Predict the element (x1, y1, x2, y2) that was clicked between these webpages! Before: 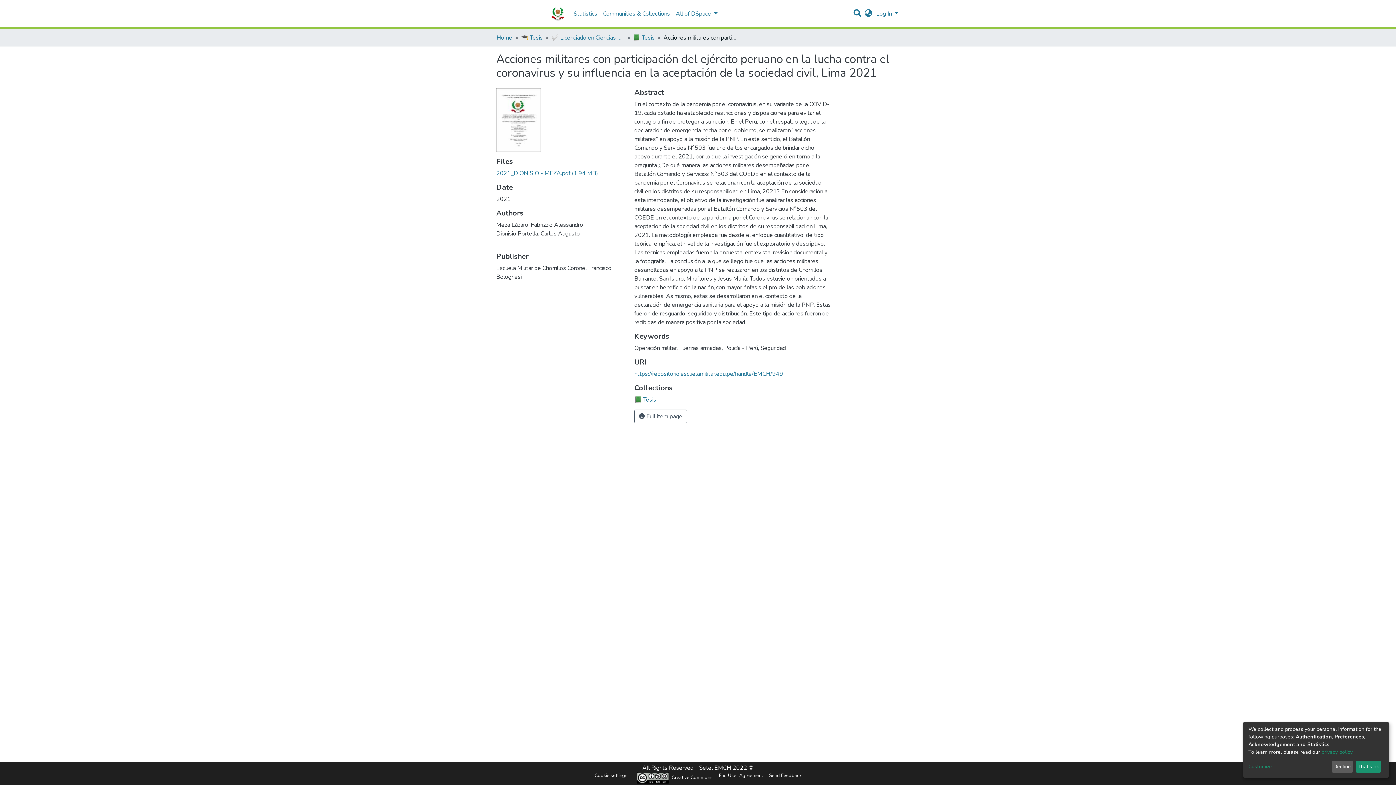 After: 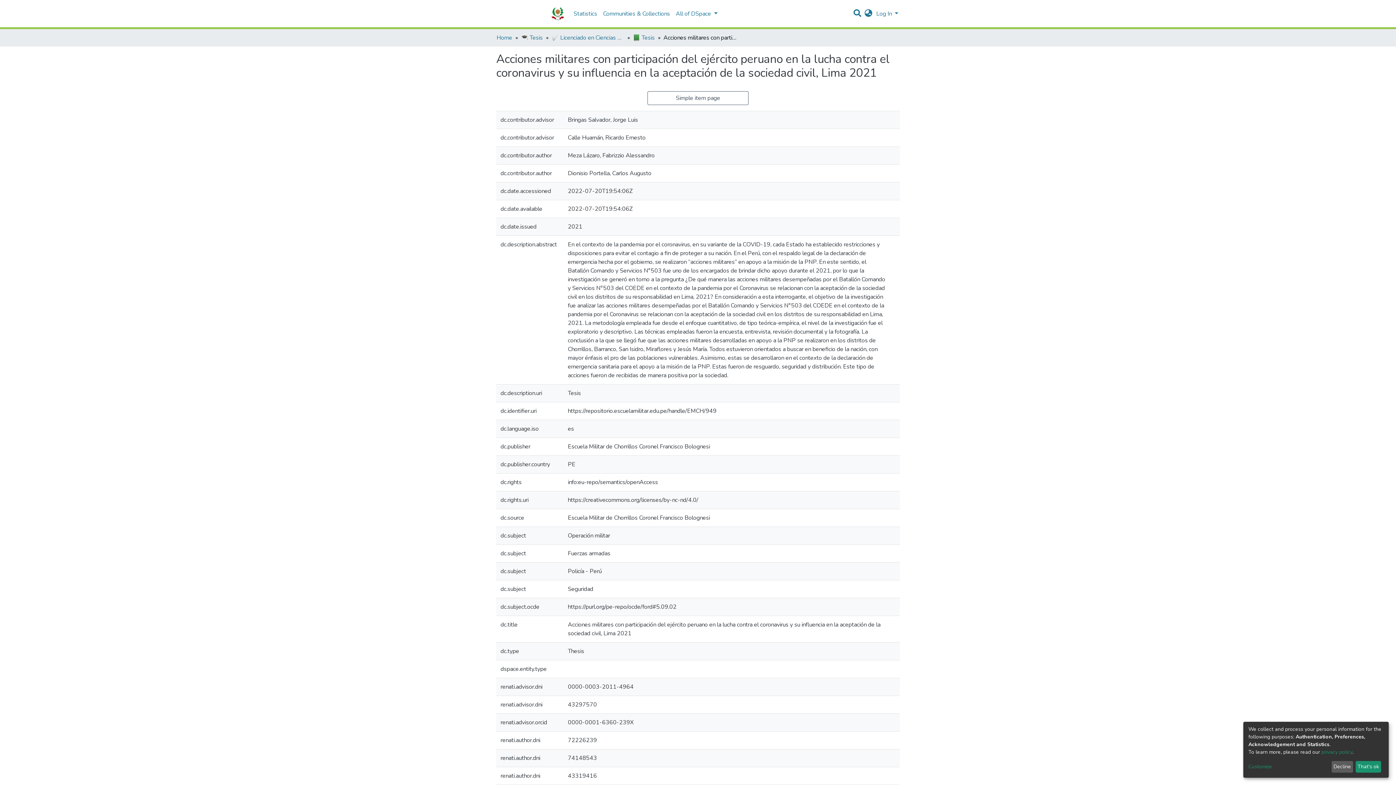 Action: label:  Full item page bbox: (634, 409, 687, 423)